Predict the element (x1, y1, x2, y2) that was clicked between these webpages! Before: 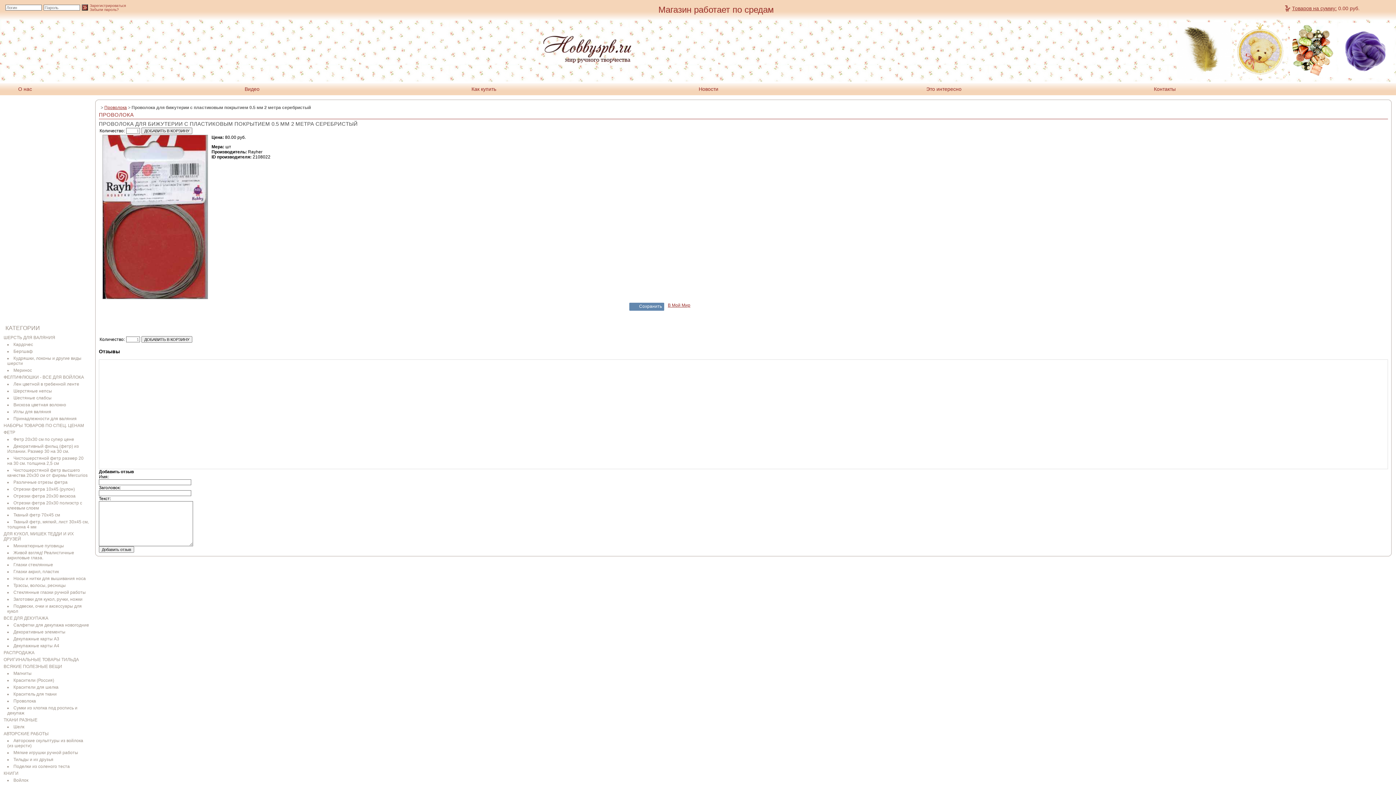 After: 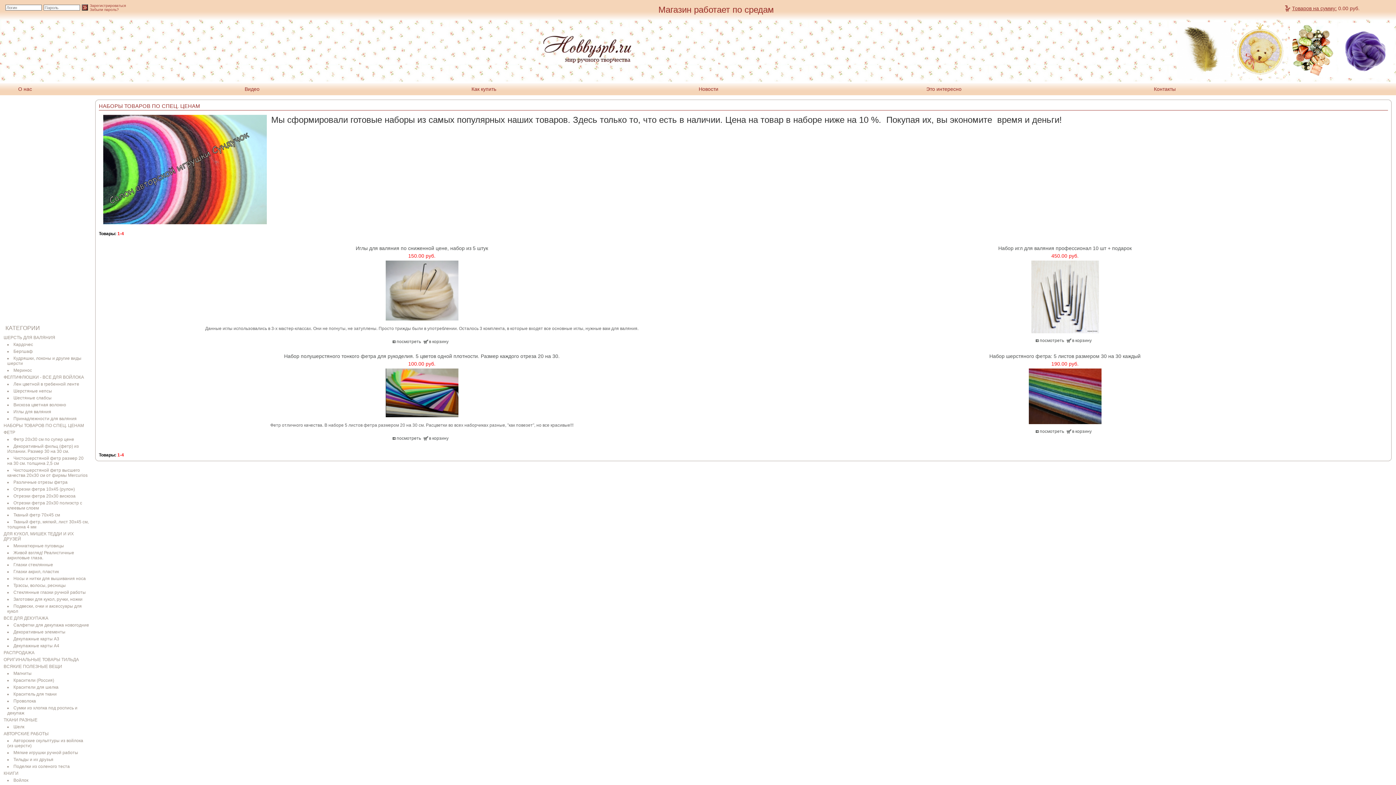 Action: bbox: (3, 423, 84, 428) label: НАБОРЫ ТОВАРОВ ПО СПЕЦ. ЦЕНАМ